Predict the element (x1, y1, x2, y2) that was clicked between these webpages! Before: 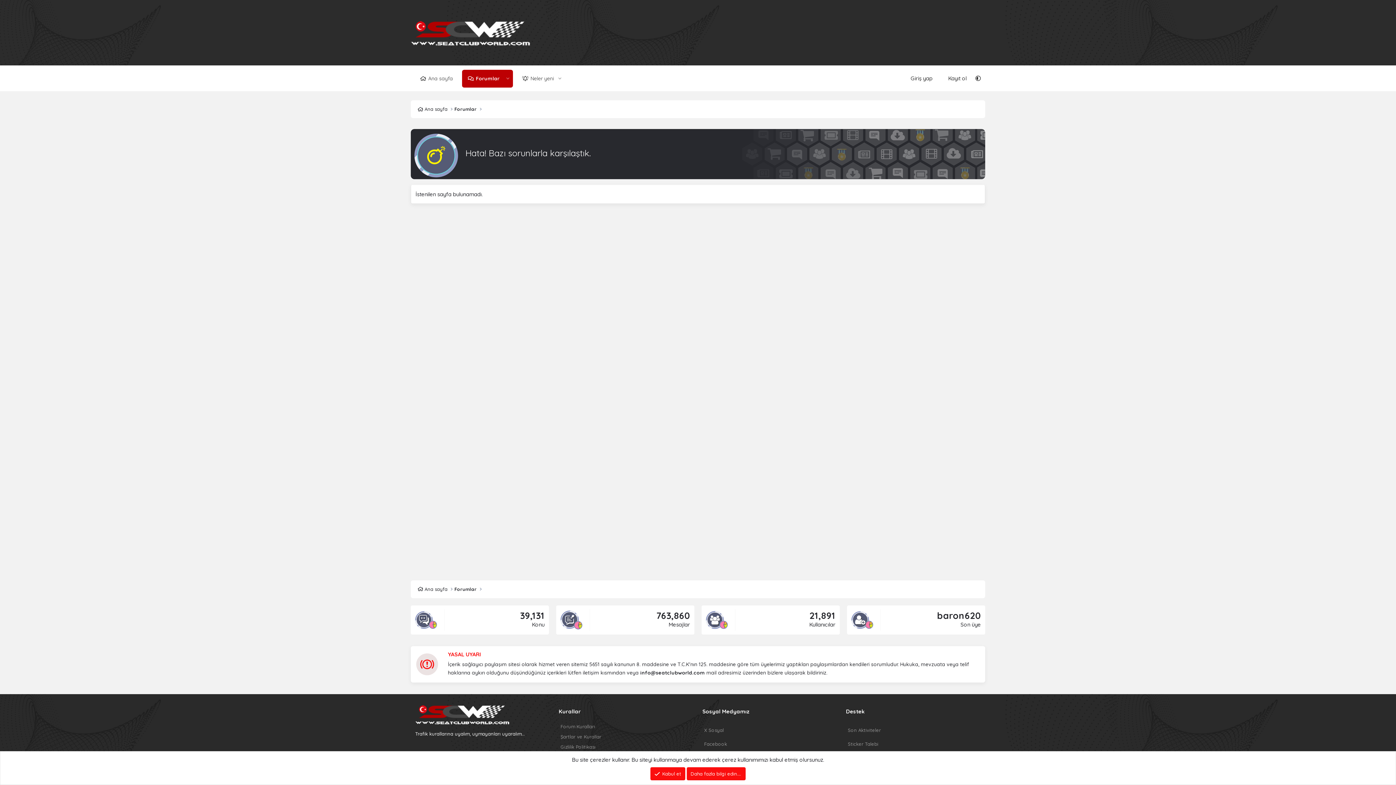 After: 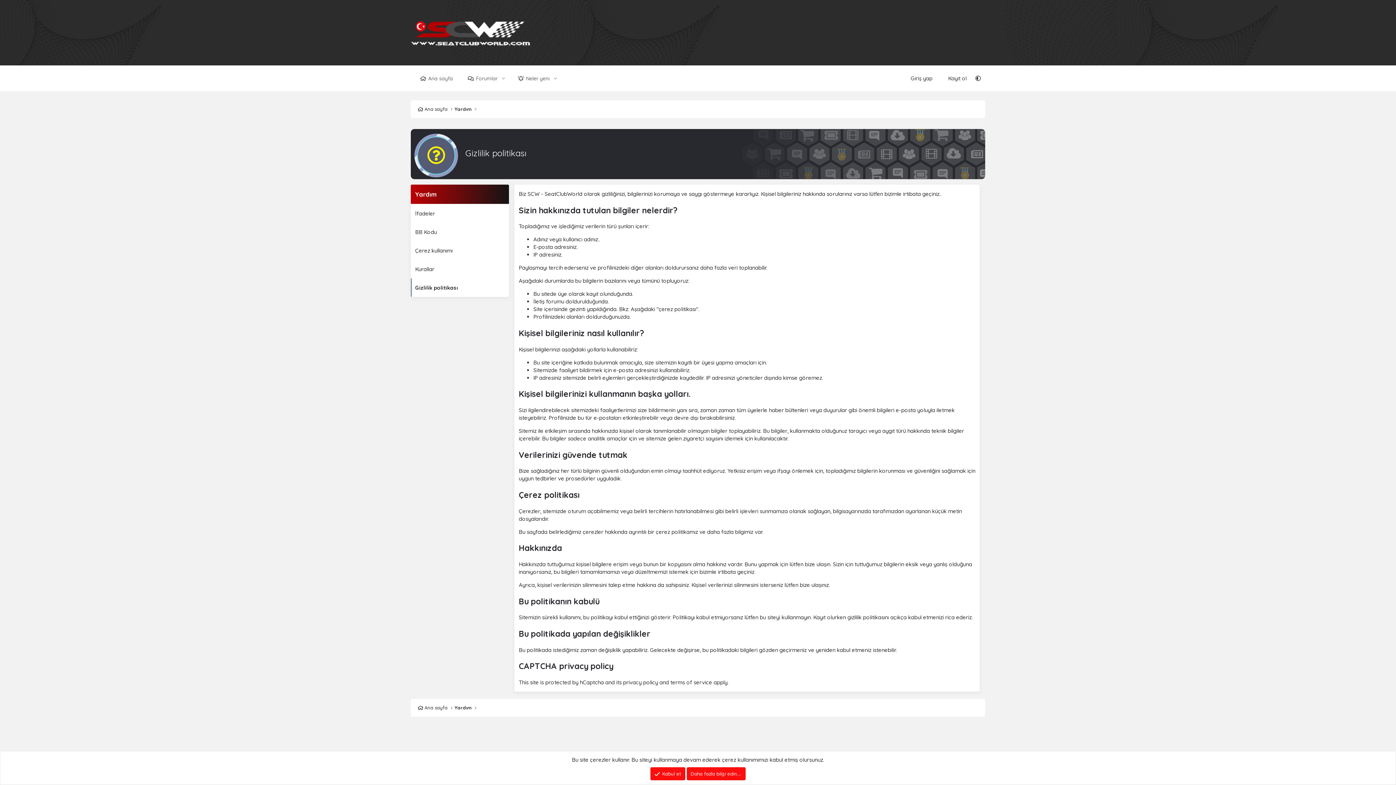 Action: bbox: (560, 744, 595, 750) label: Gizlilik Politikası